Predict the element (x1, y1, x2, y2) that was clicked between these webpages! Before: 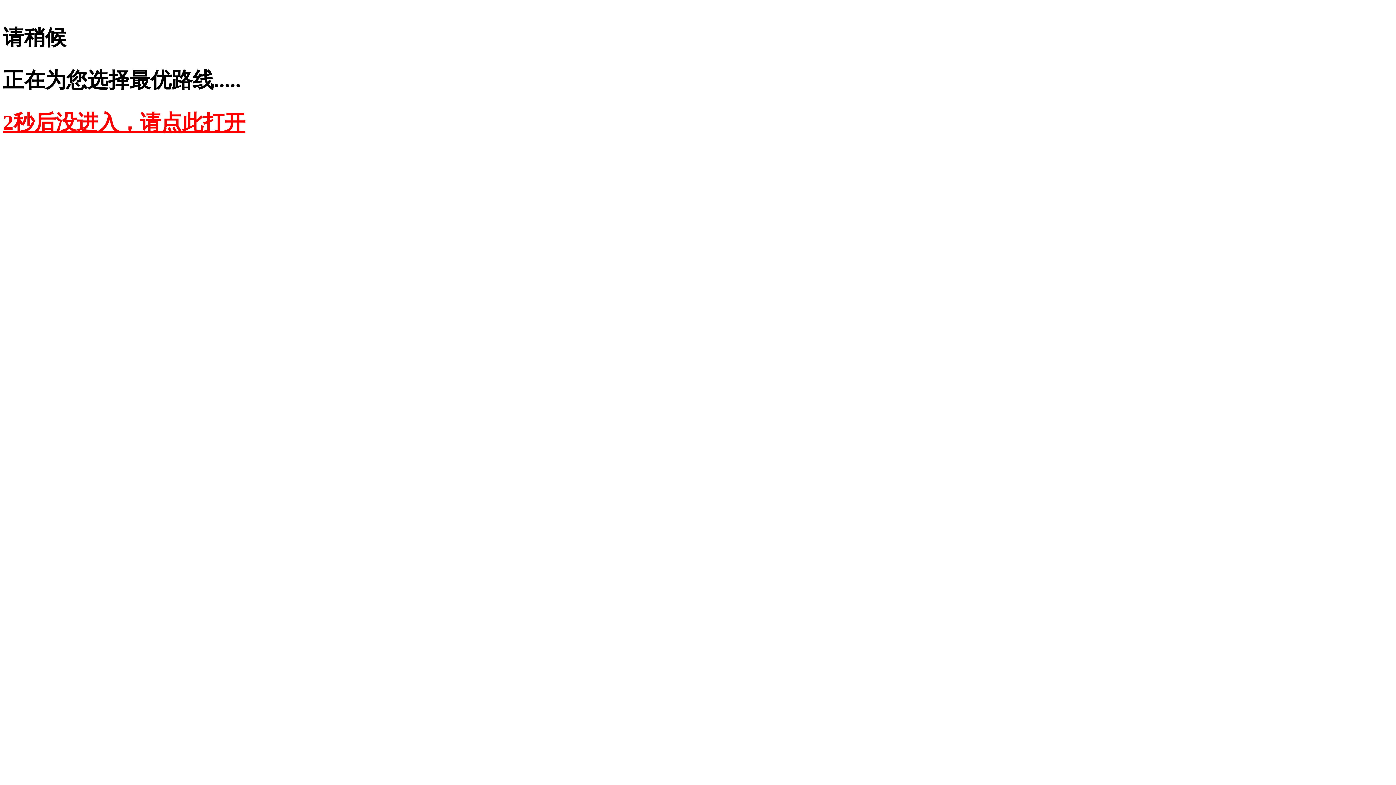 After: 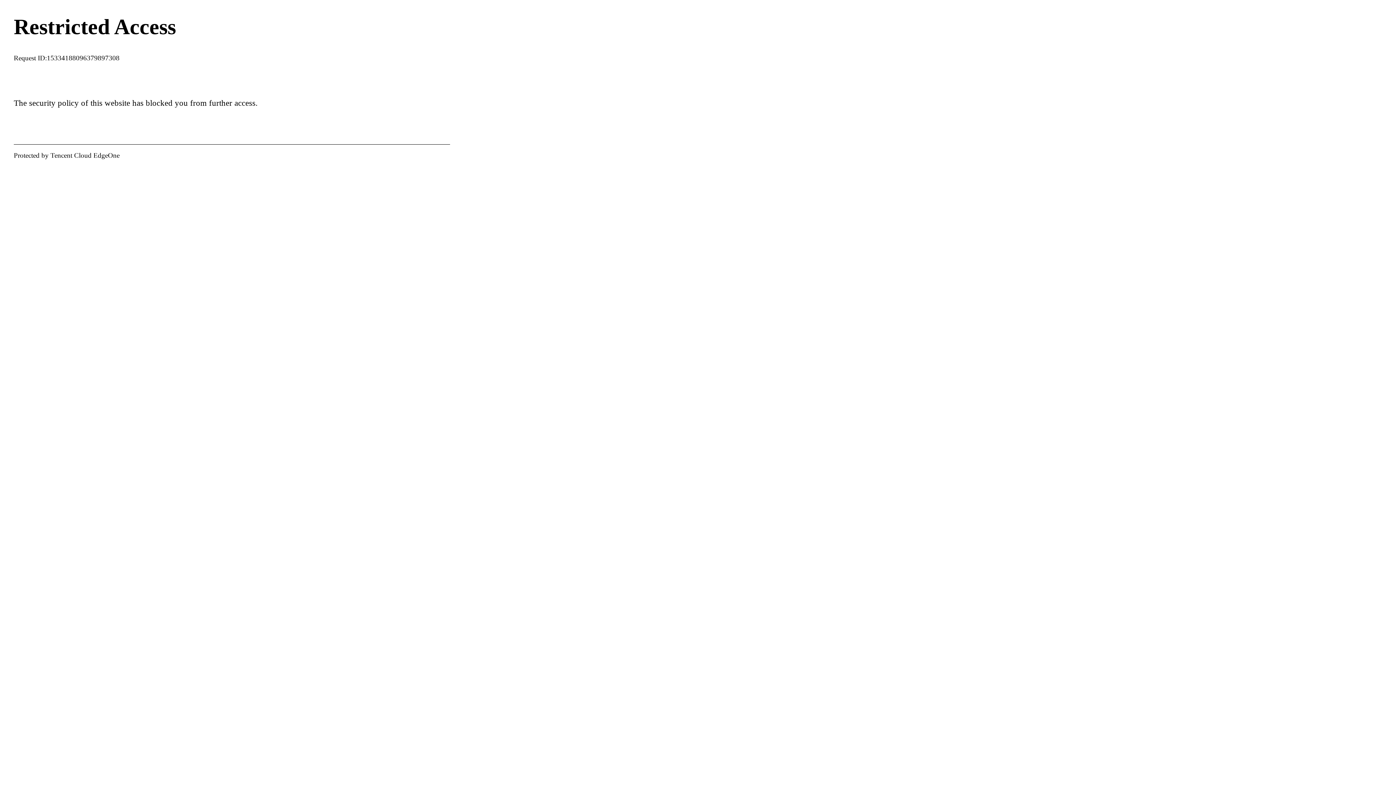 Action: label: 2秒后没进入，请点此打开 bbox: (2, 110, 245, 134)